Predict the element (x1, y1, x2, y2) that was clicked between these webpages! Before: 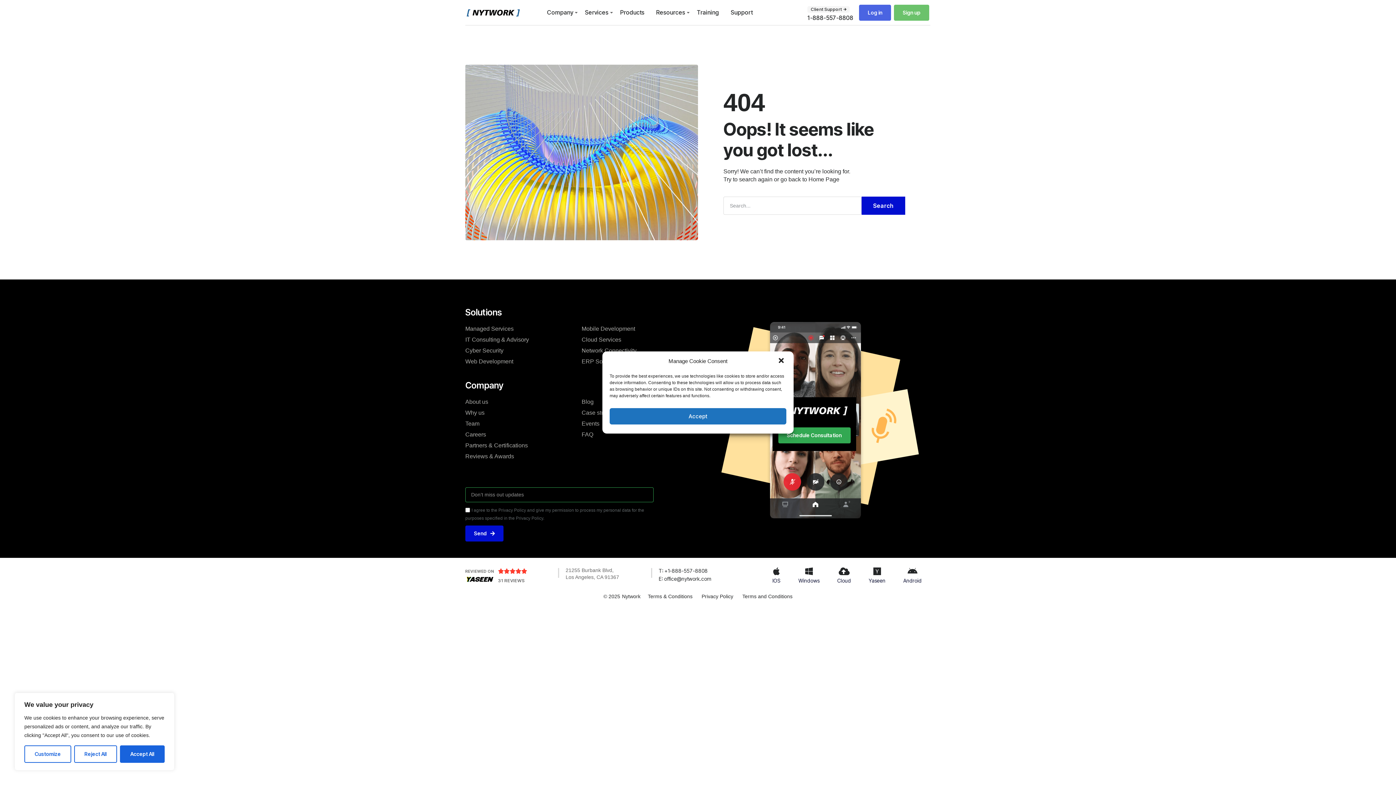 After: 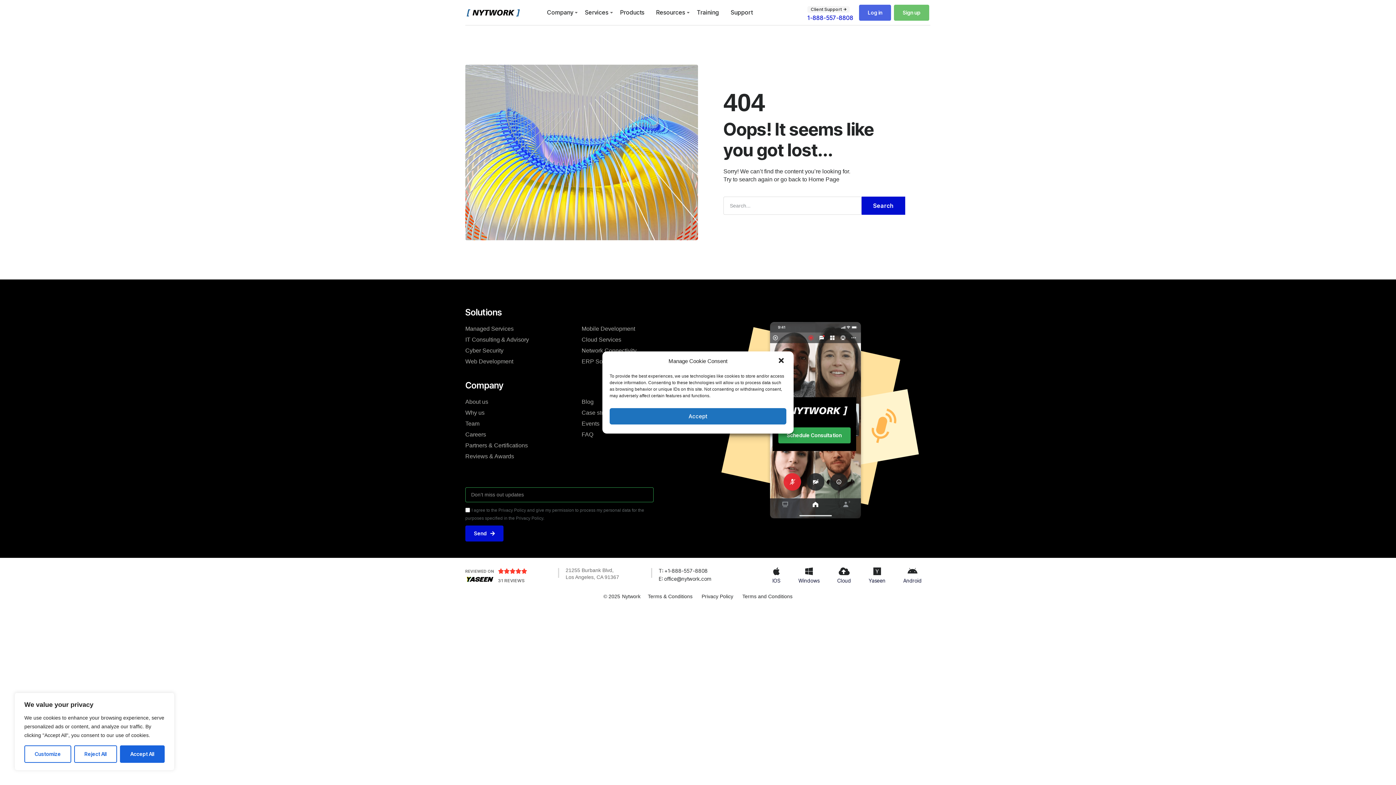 Action: label: 1-888-557-8808 bbox: (807, 14, 853, 21)